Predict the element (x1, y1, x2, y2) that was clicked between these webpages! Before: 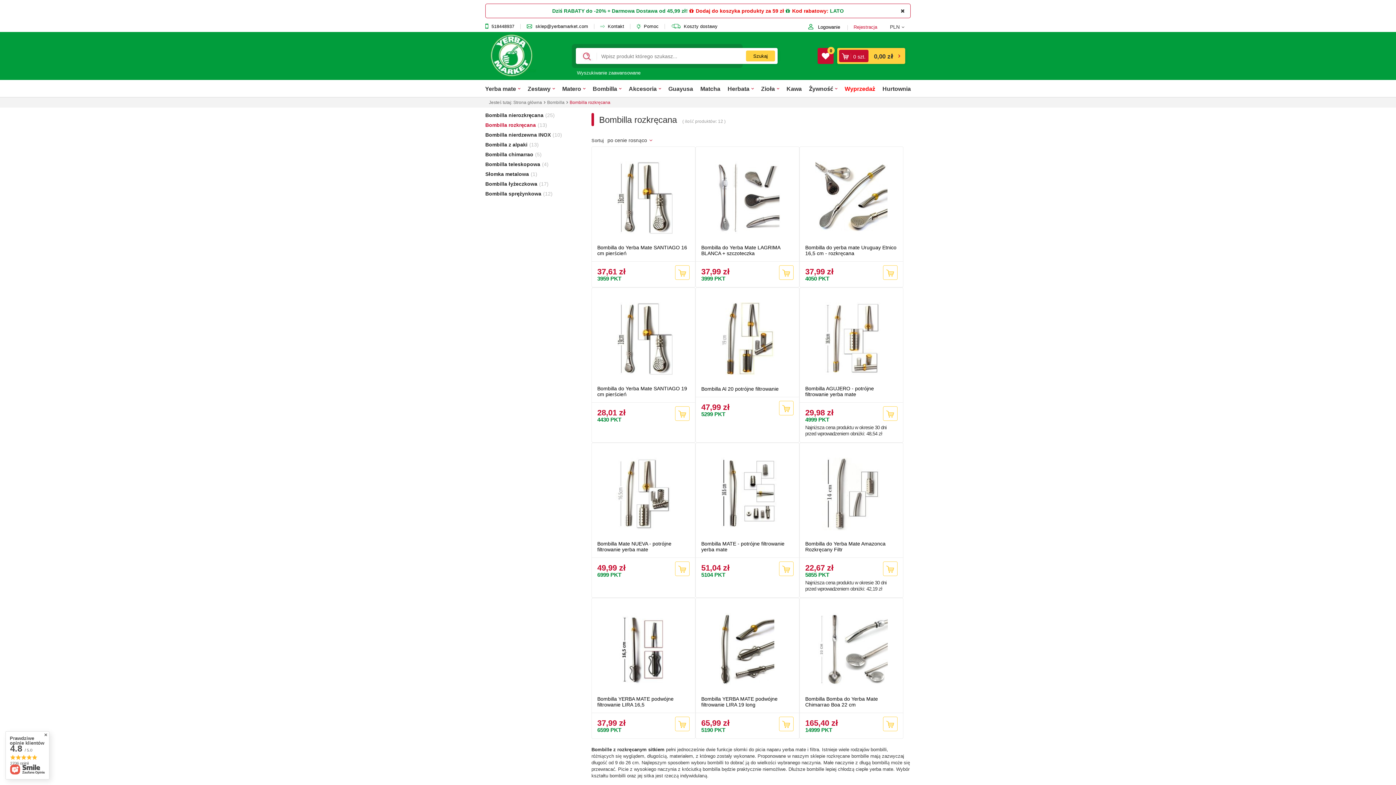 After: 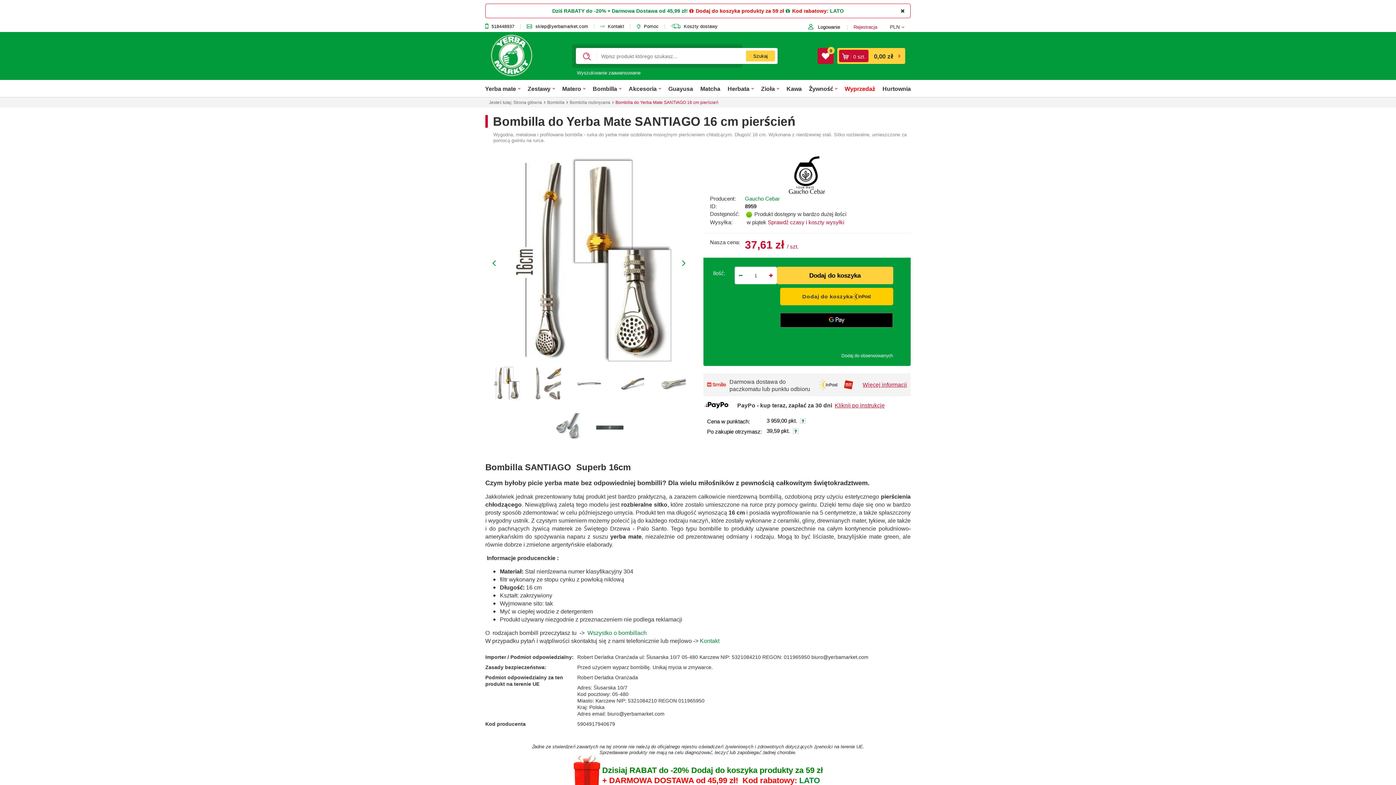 Action: bbox: (597, 152, 689, 241)